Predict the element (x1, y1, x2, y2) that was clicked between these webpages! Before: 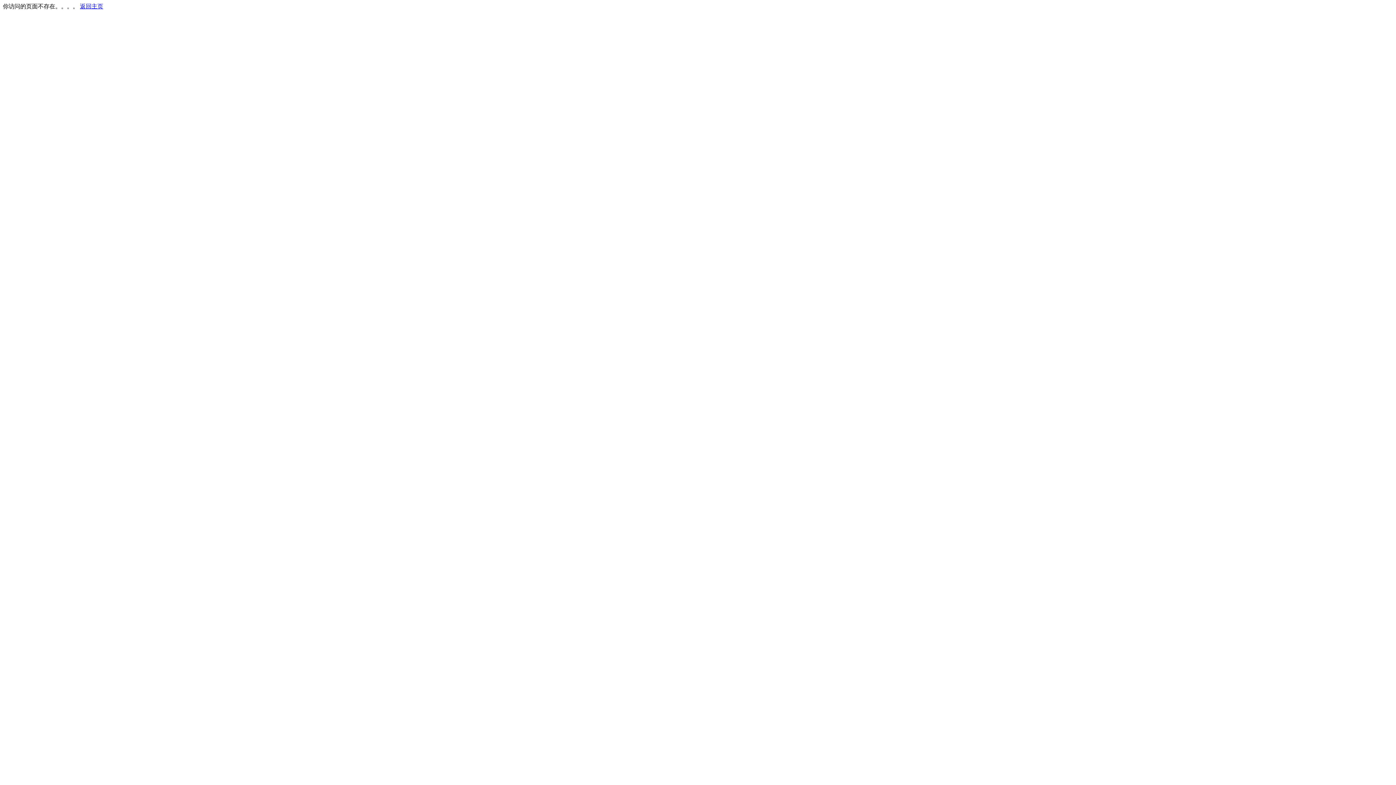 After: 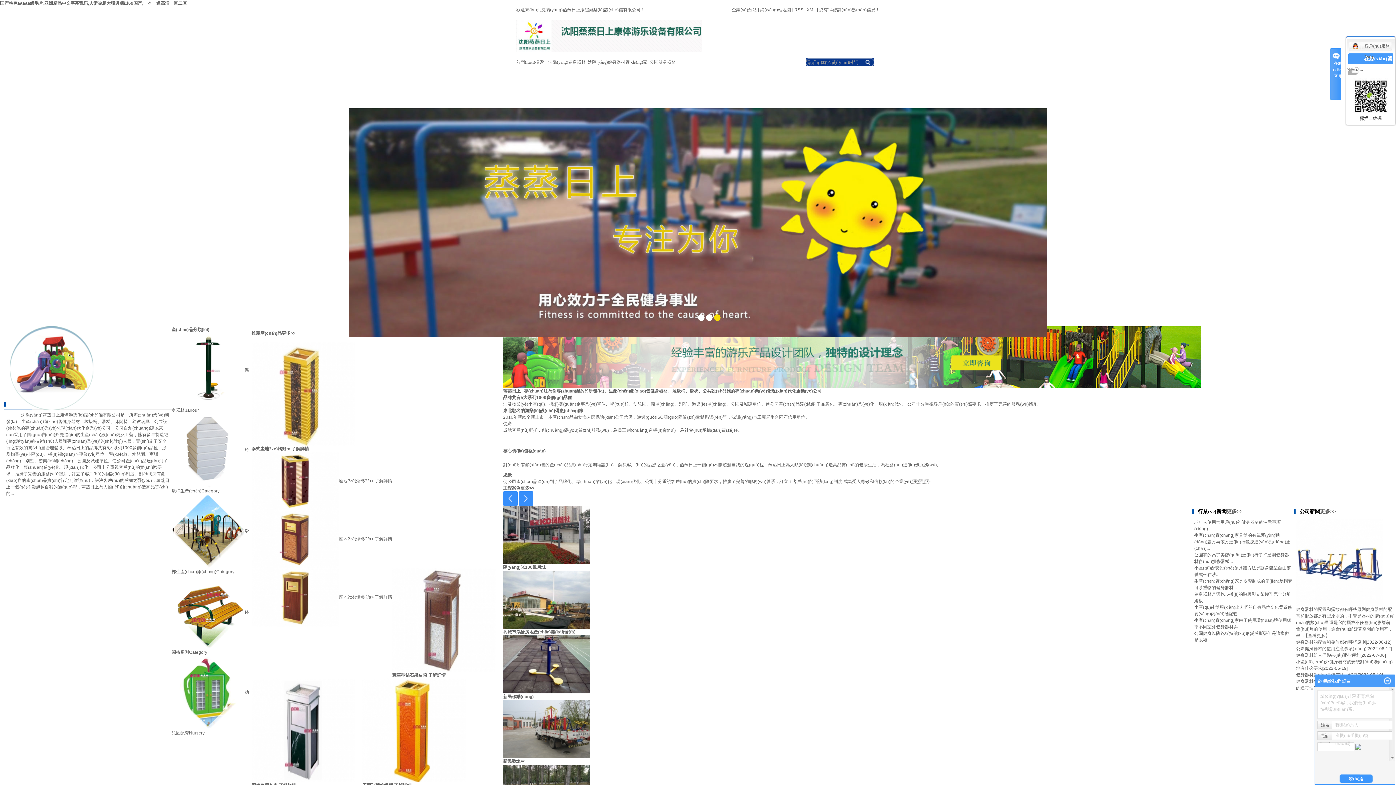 Action: label: 返回主页 bbox: (80, 3, 103, 9)